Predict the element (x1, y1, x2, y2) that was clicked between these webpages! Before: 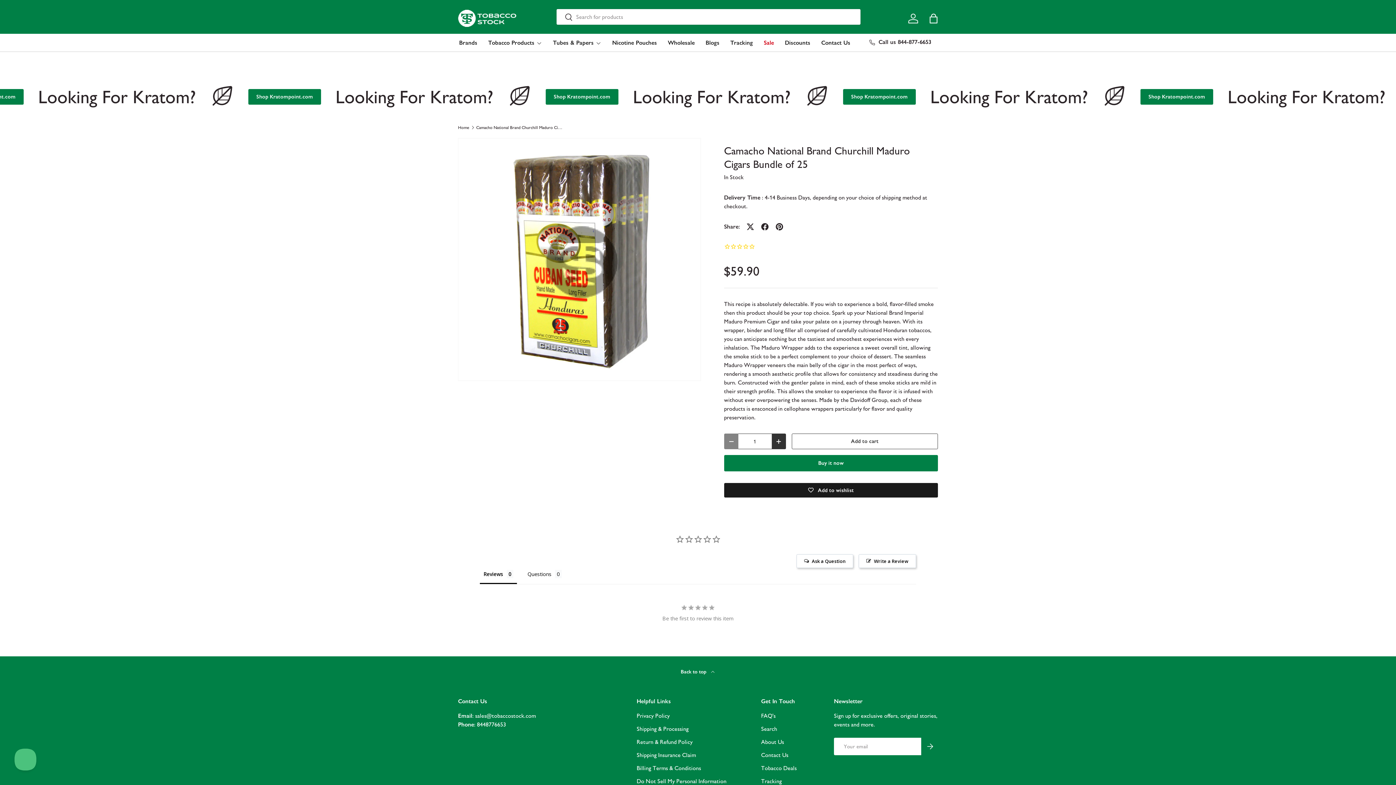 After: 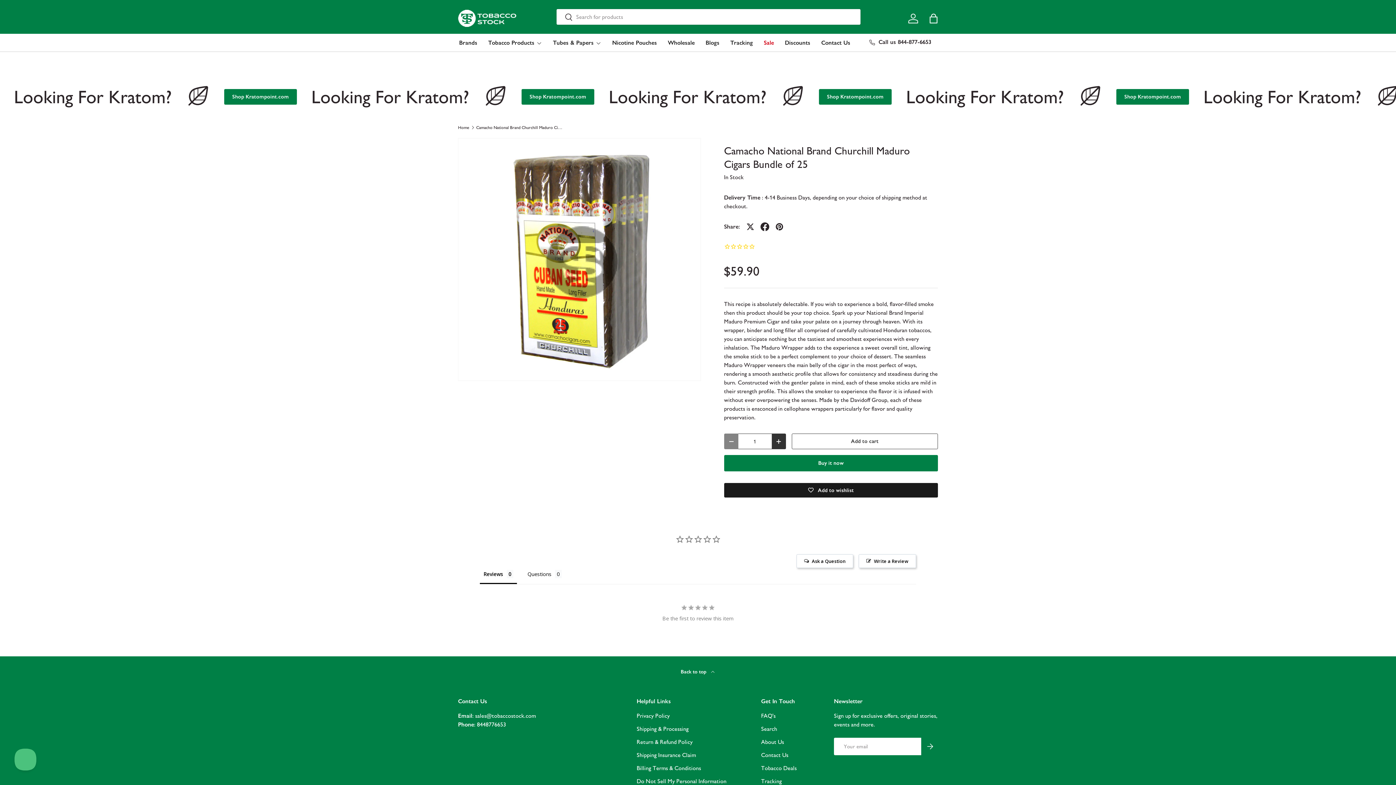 Action: bbox: (757, 219, 772, 234)